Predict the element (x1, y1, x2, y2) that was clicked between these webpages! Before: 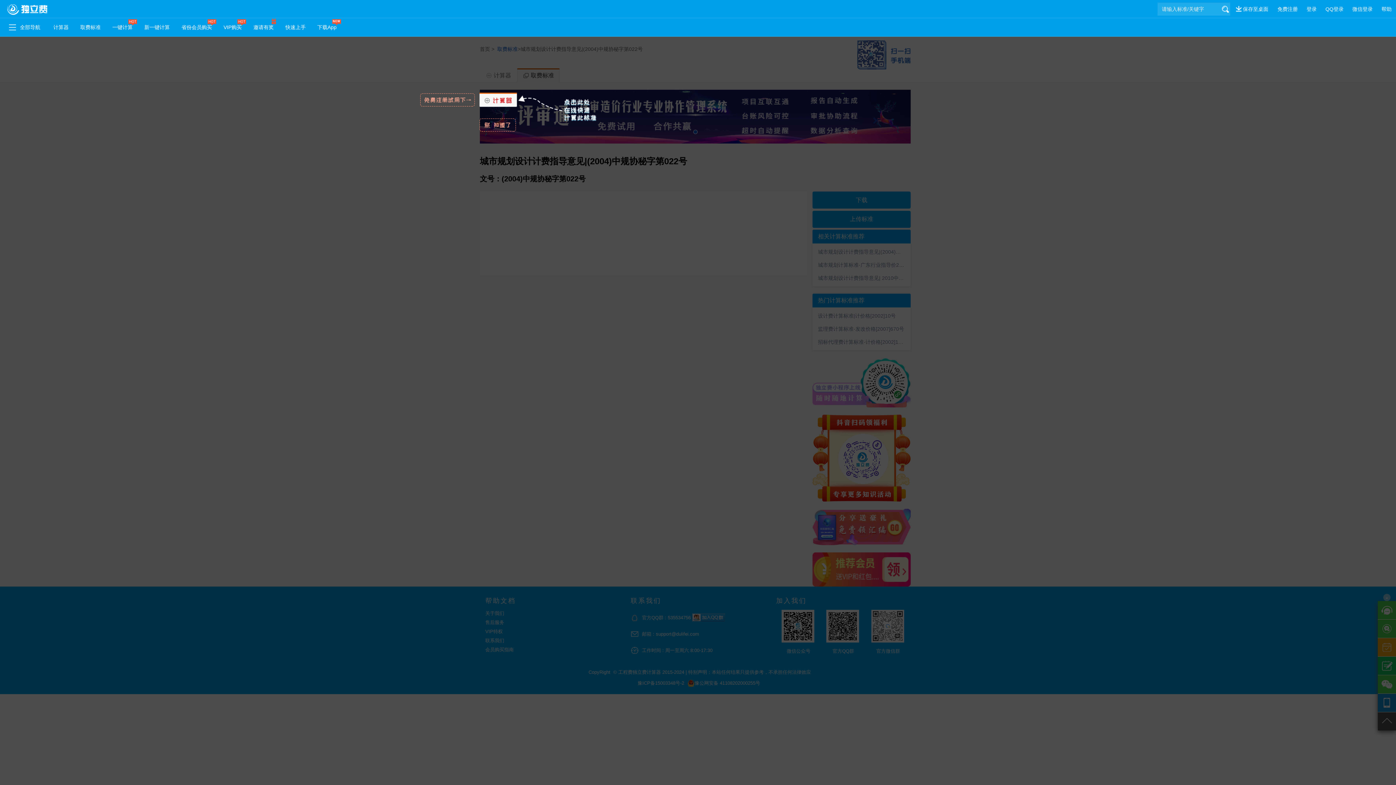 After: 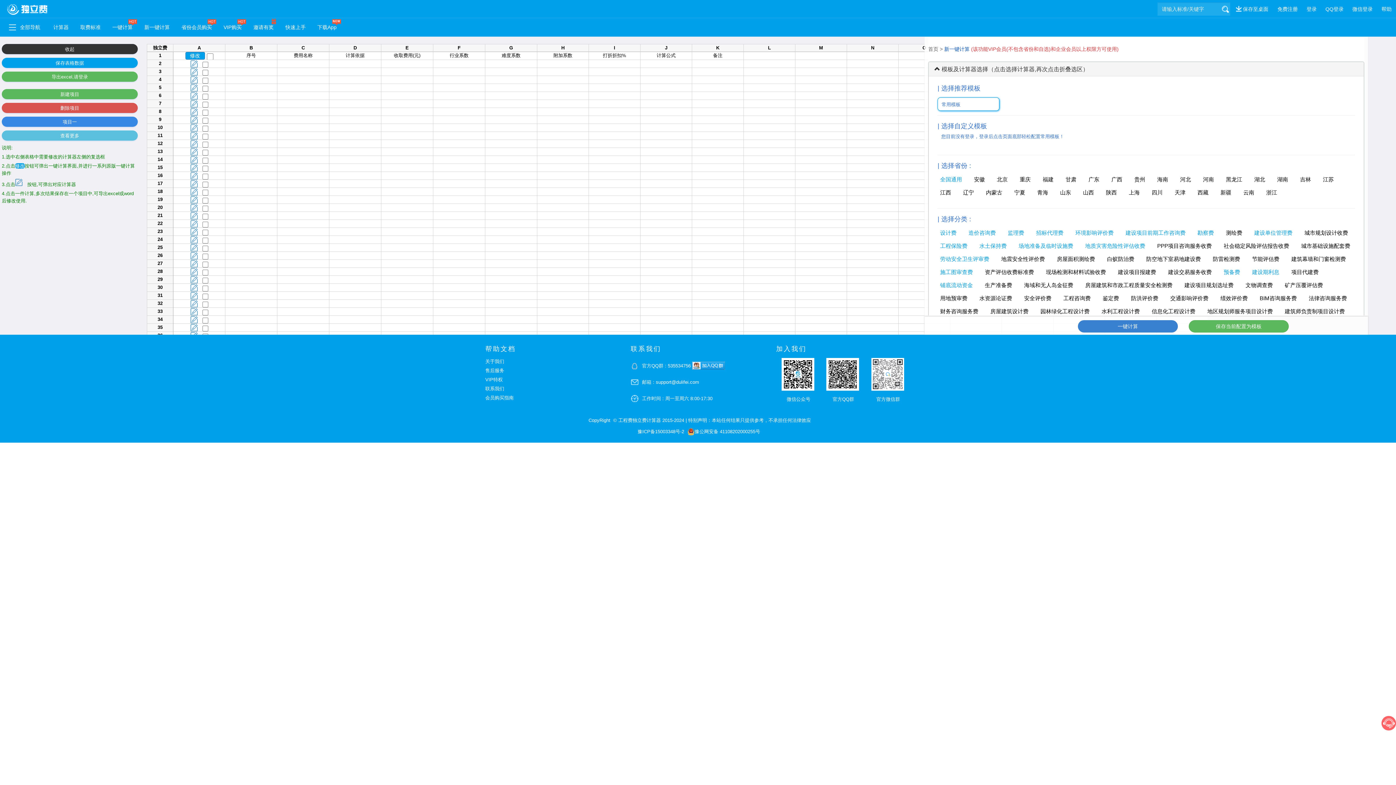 Action: bbox: (144, 18, 169, 36) label: 新一键计算